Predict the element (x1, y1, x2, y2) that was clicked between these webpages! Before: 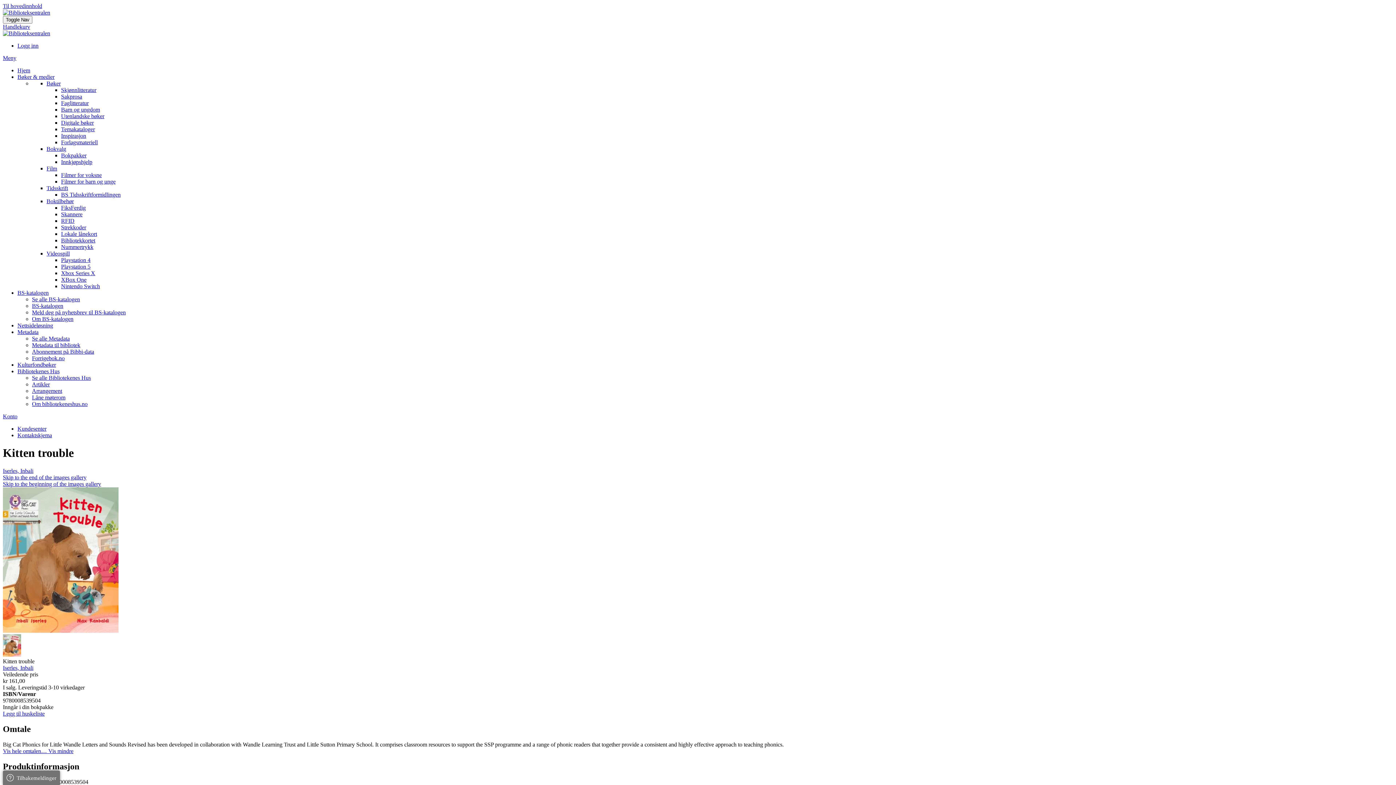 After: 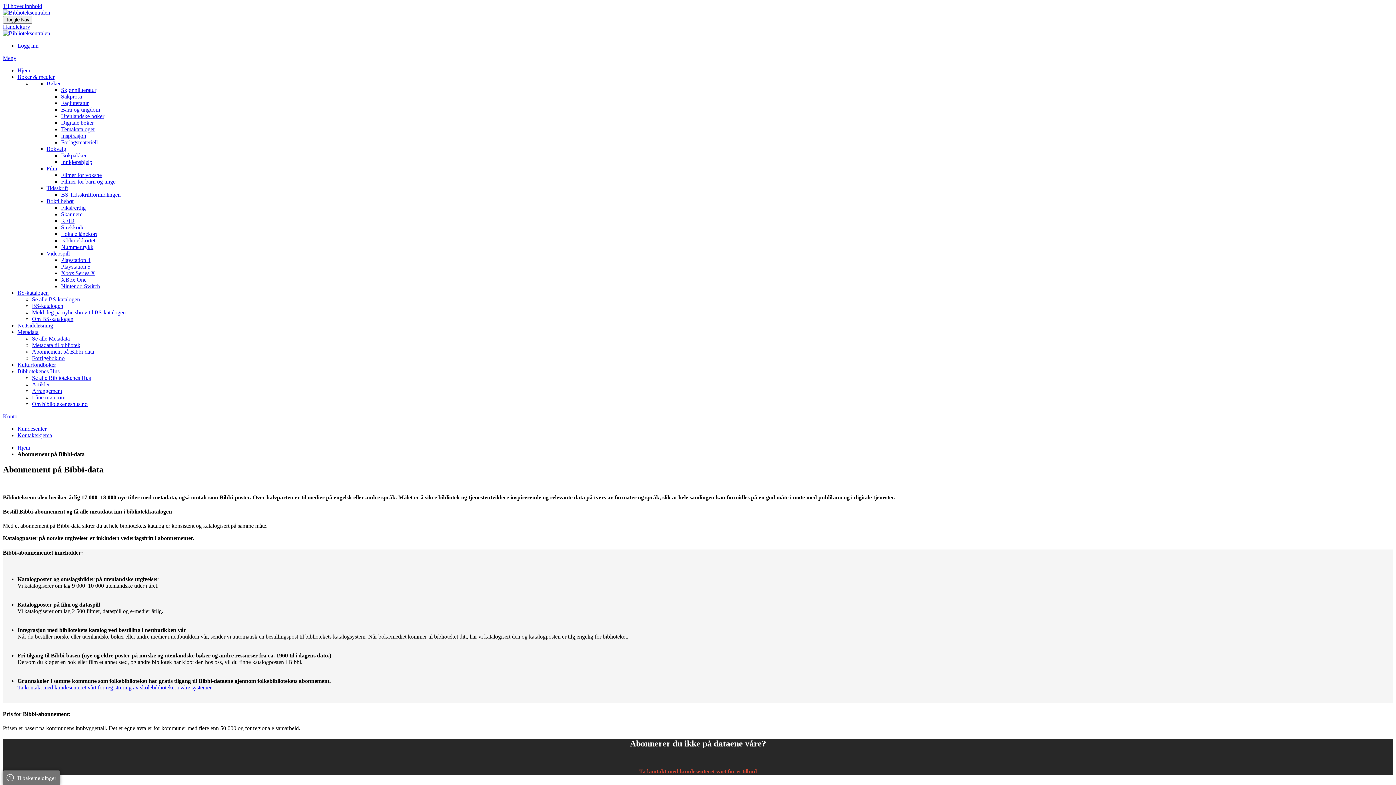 Action: bbox: (32, 348, 94, 354) label: Abonnement på Bibbi-data